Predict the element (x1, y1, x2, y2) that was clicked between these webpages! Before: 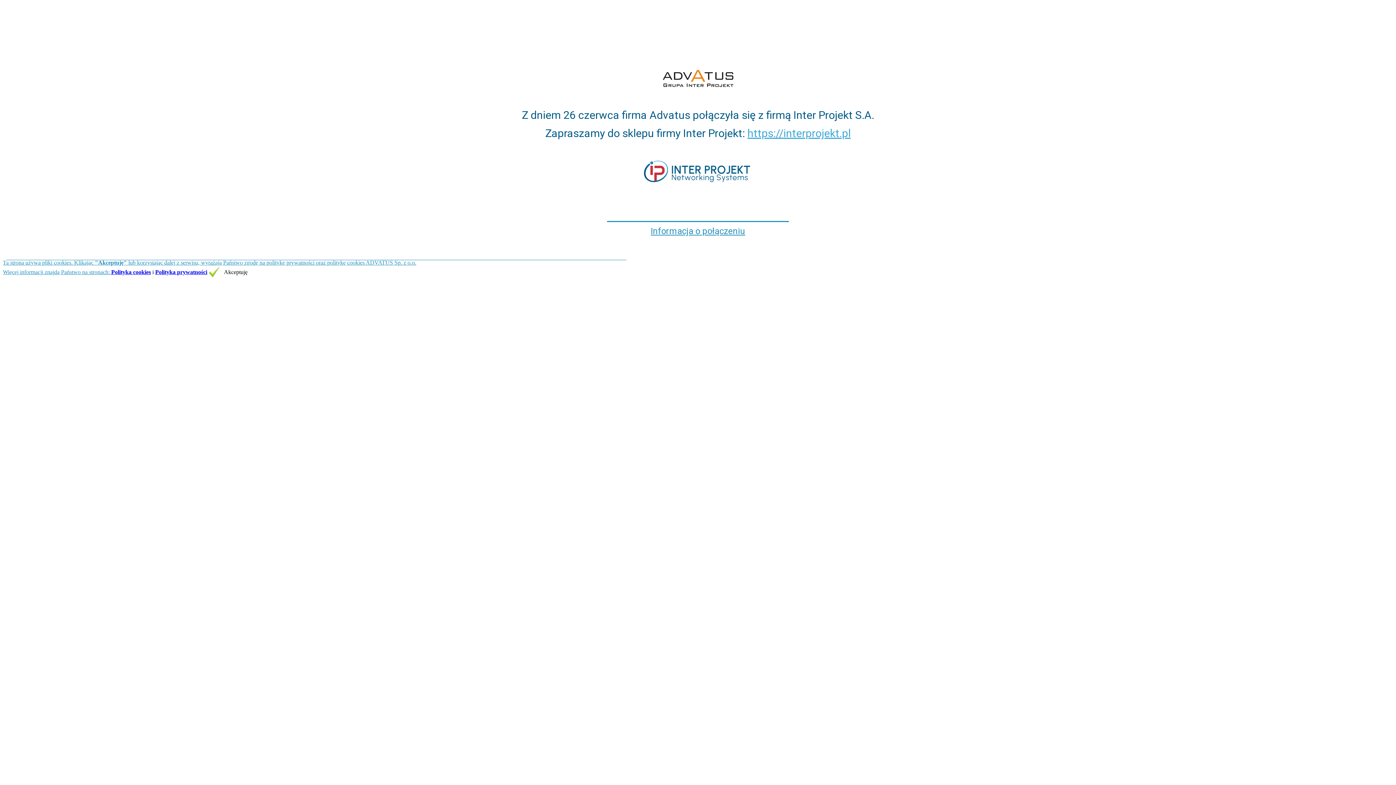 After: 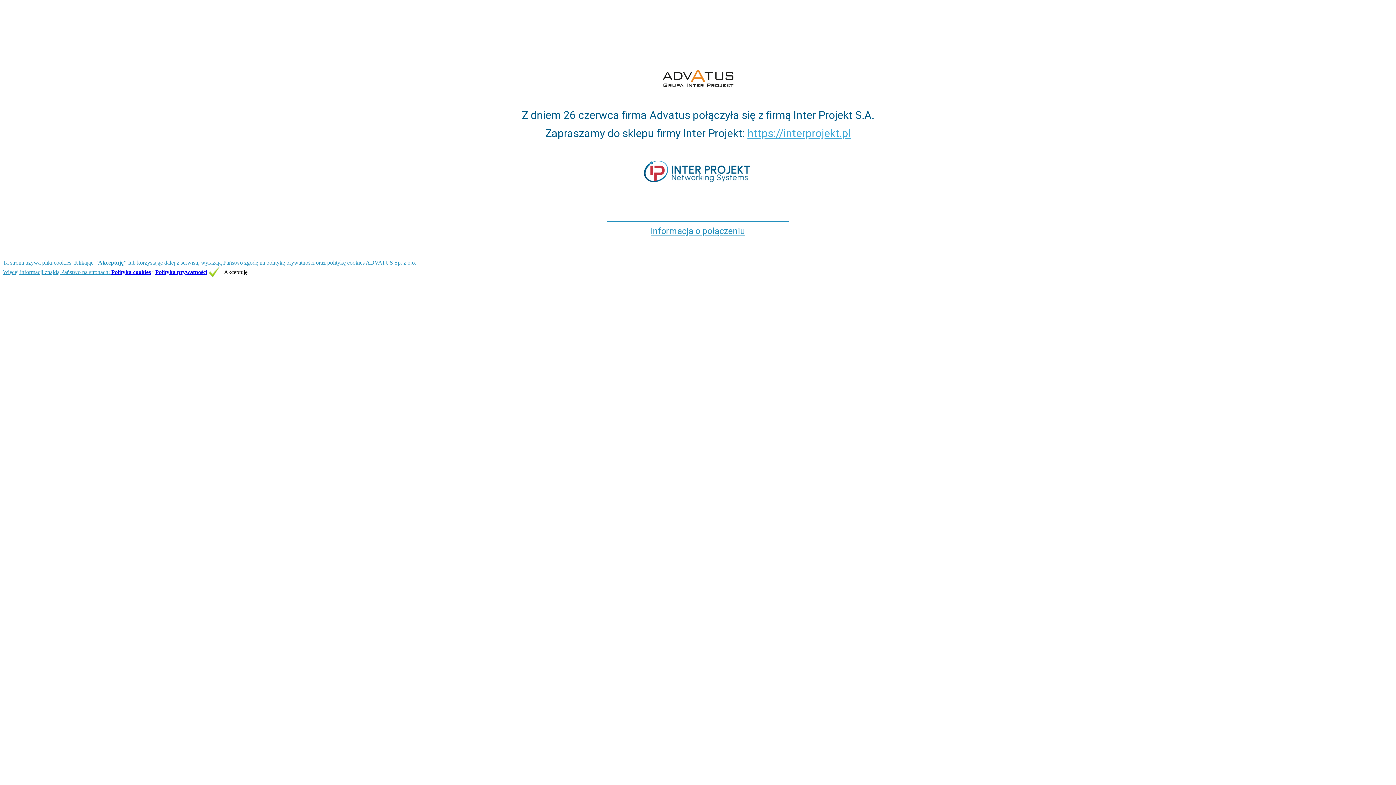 Action: bbox: (155, 269, 207, 275) label: Polityka prywatności